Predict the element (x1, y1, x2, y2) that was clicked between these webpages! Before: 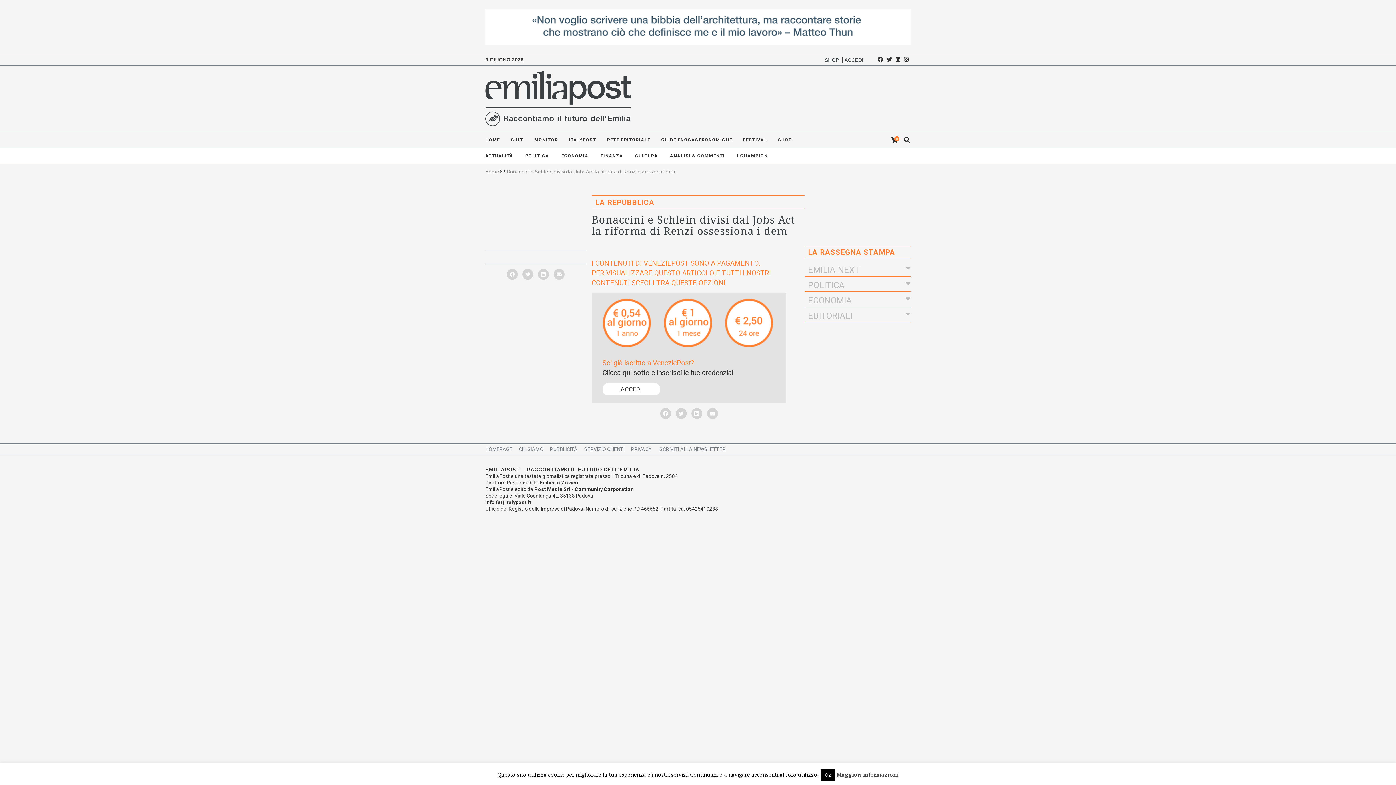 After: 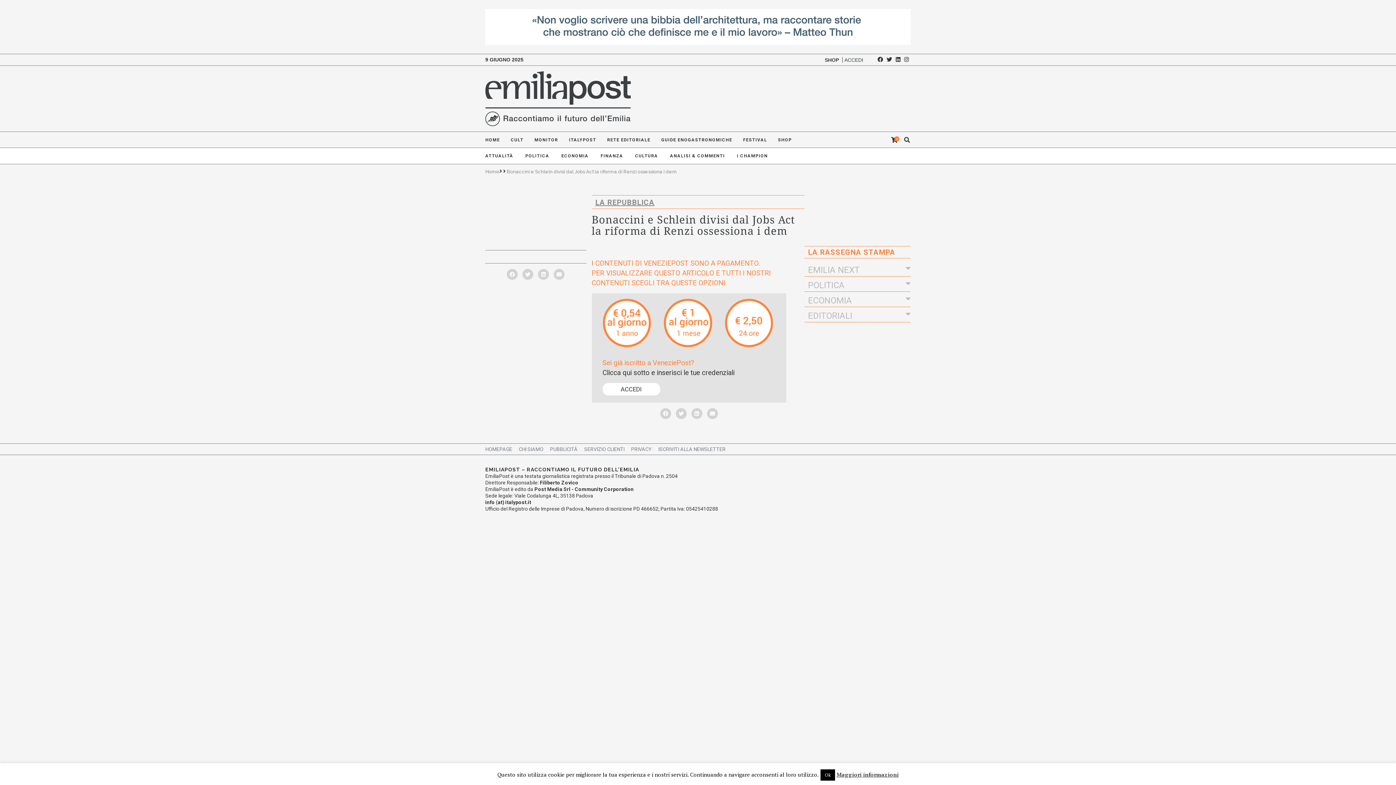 Action: bbox: (595, 198, 654, 206) label: LA REPUBBLICA